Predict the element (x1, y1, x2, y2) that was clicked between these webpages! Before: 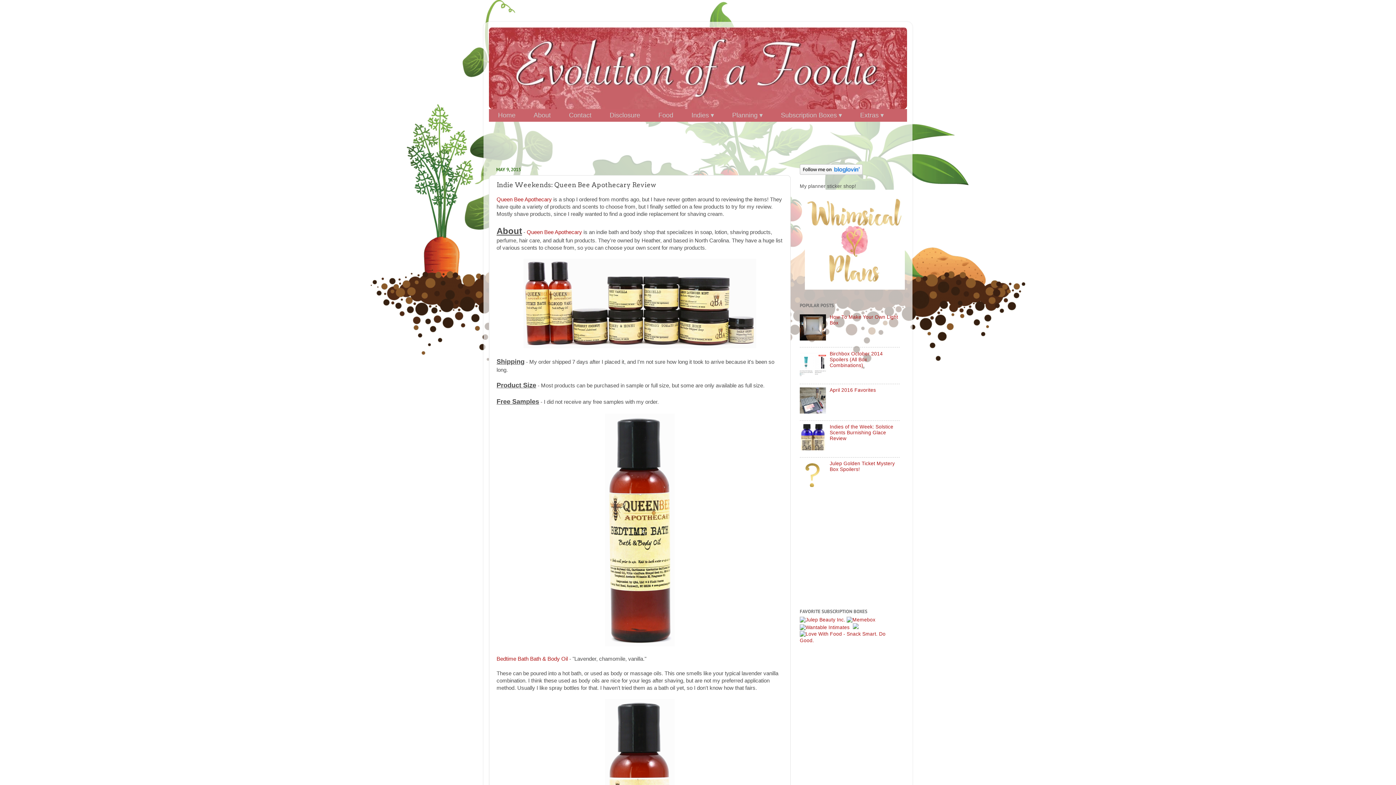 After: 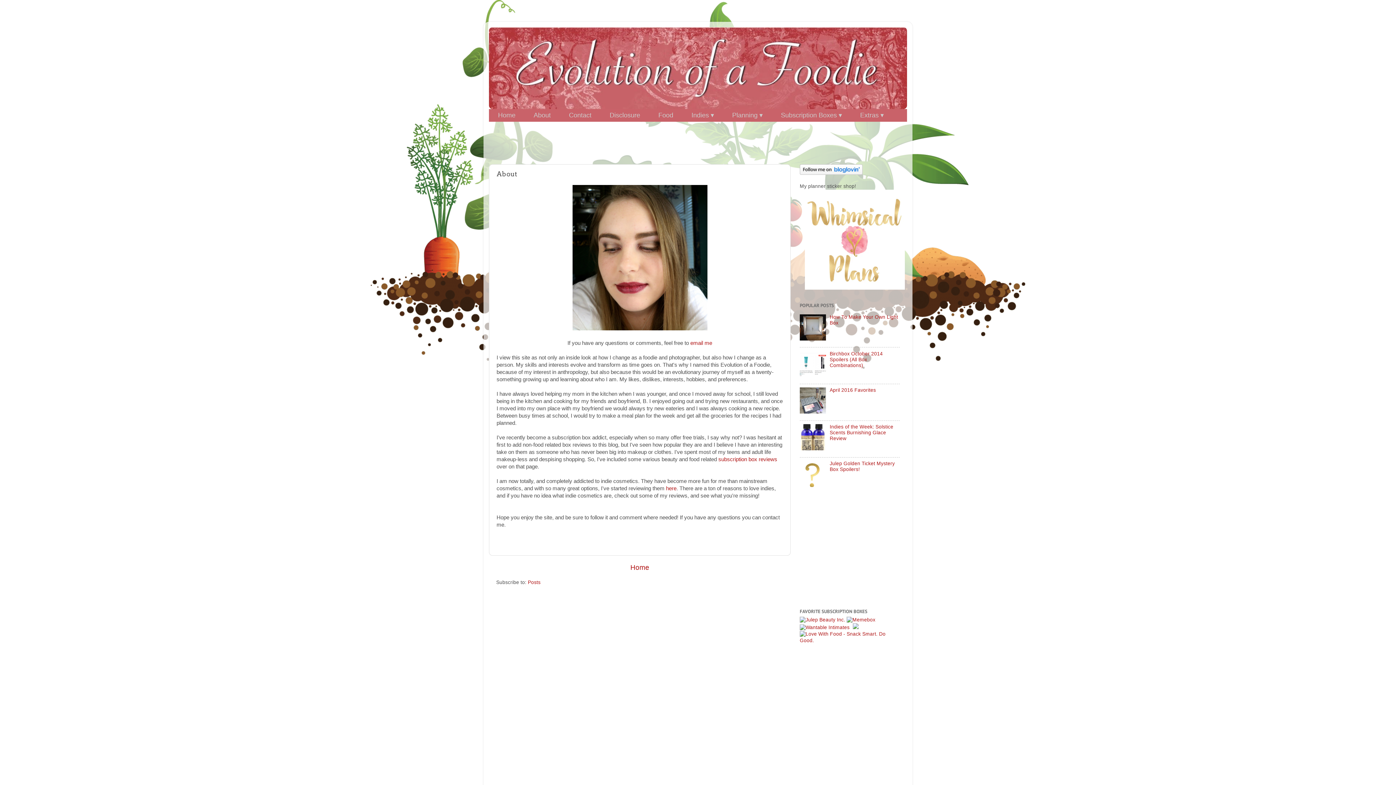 Action: label: About bbox: (524, 111, 560, 118)